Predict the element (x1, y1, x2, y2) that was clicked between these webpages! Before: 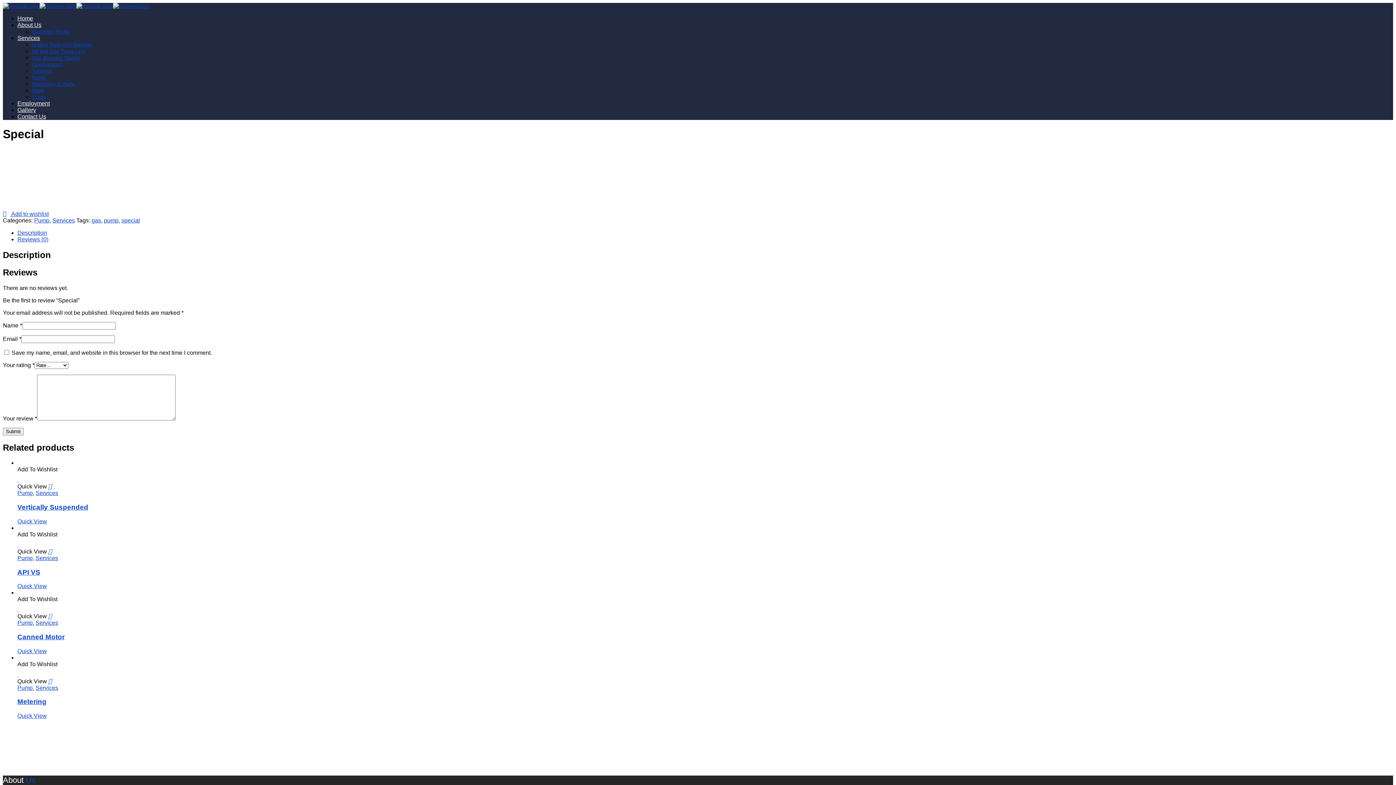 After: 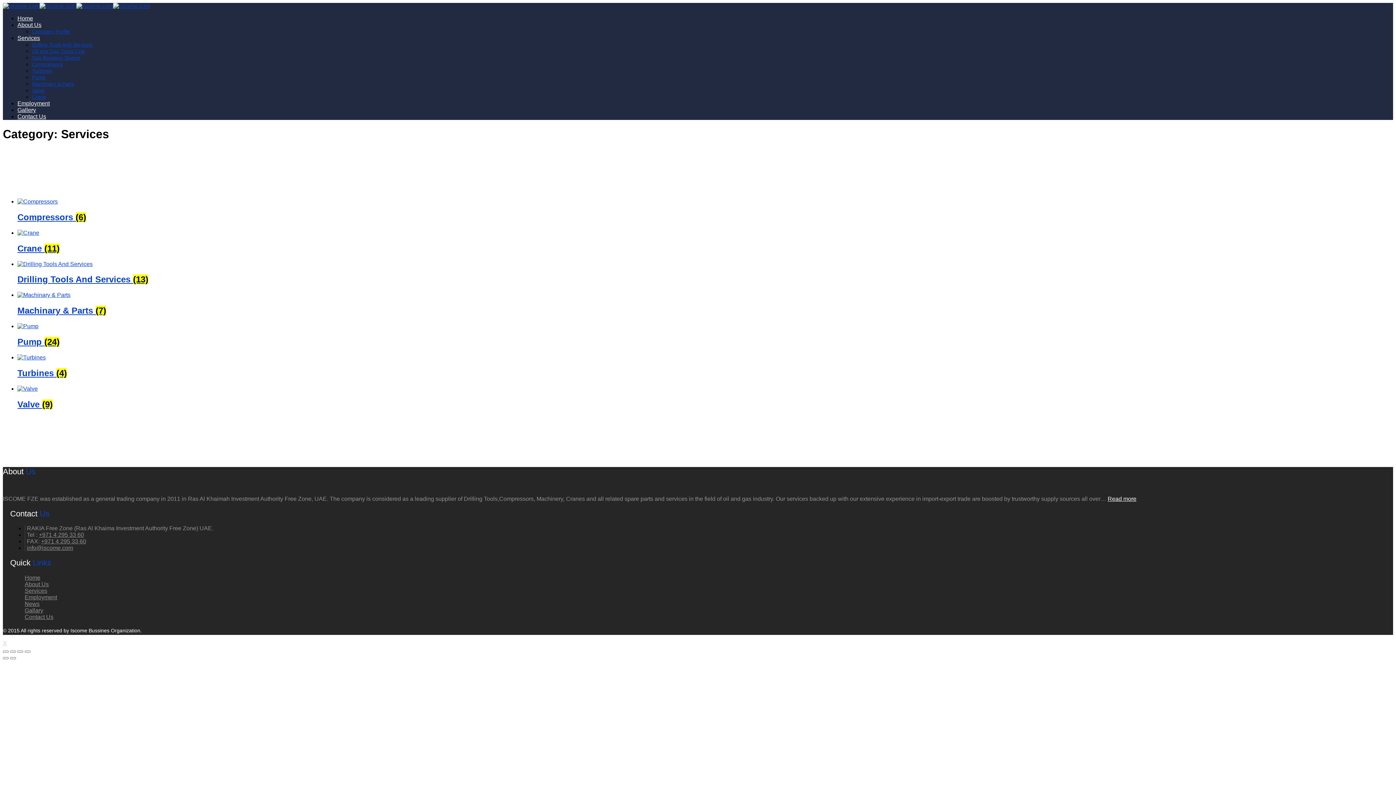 Action: bbox: (52, 217, 74, 223) label: Services